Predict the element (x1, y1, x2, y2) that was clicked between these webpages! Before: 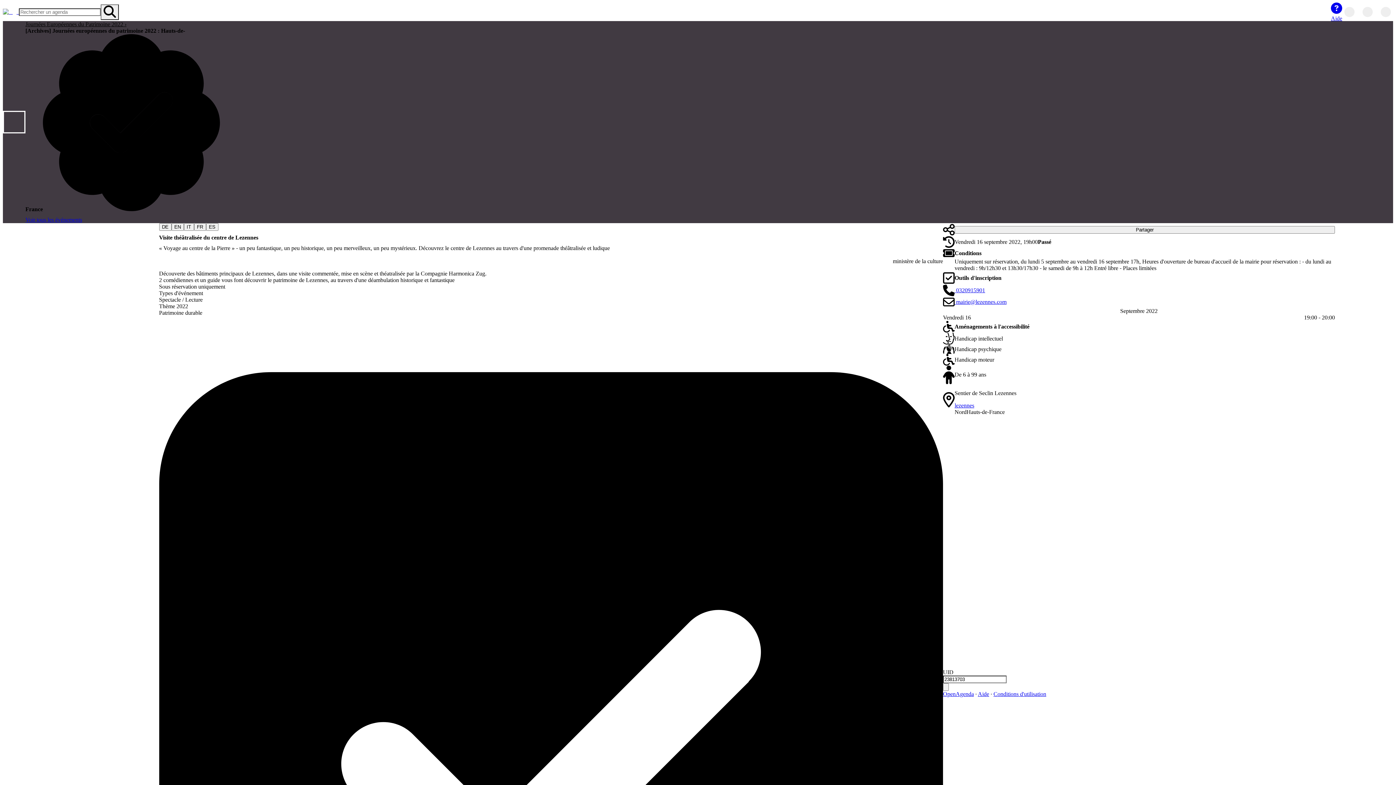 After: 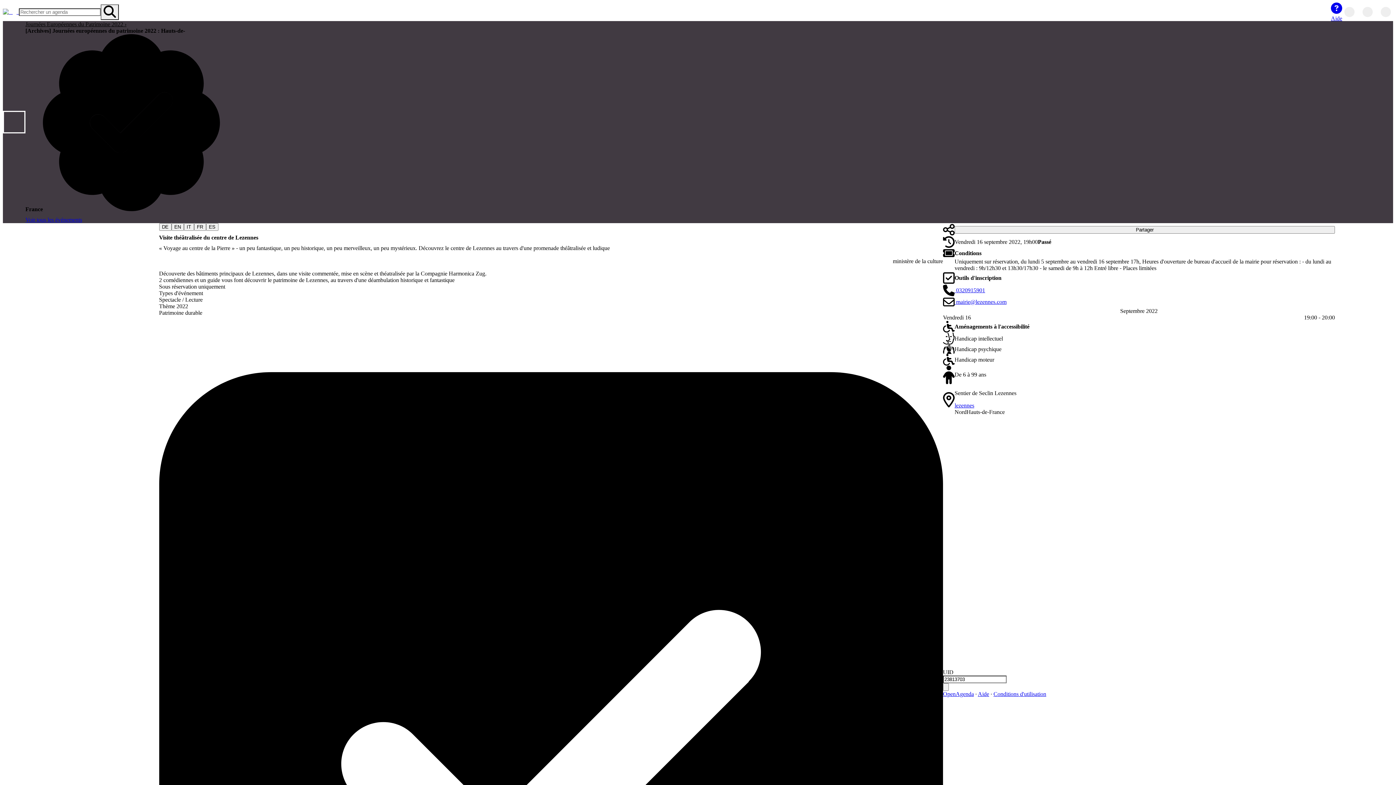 Action: label:  mairie@lezennes.com bbox: (954, 299, 1006, 305)